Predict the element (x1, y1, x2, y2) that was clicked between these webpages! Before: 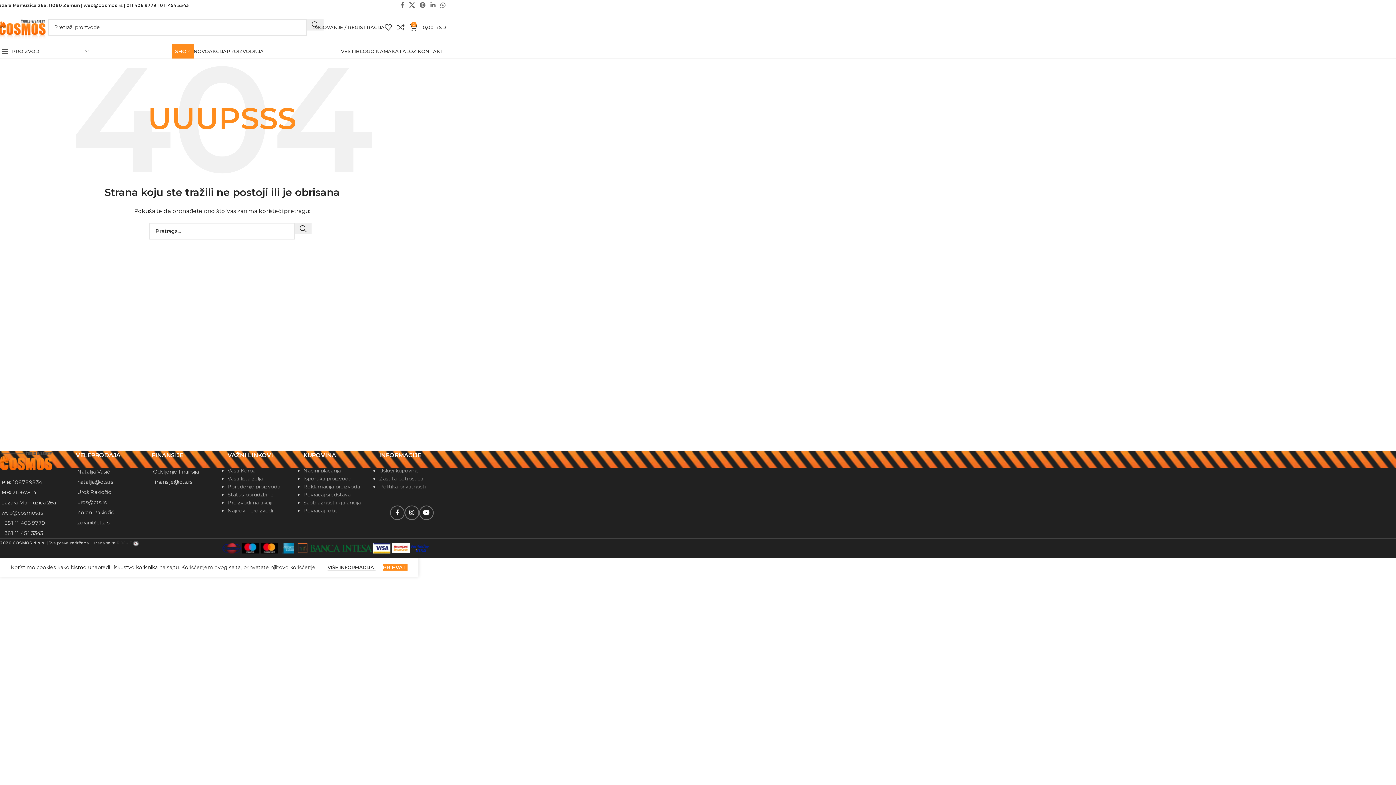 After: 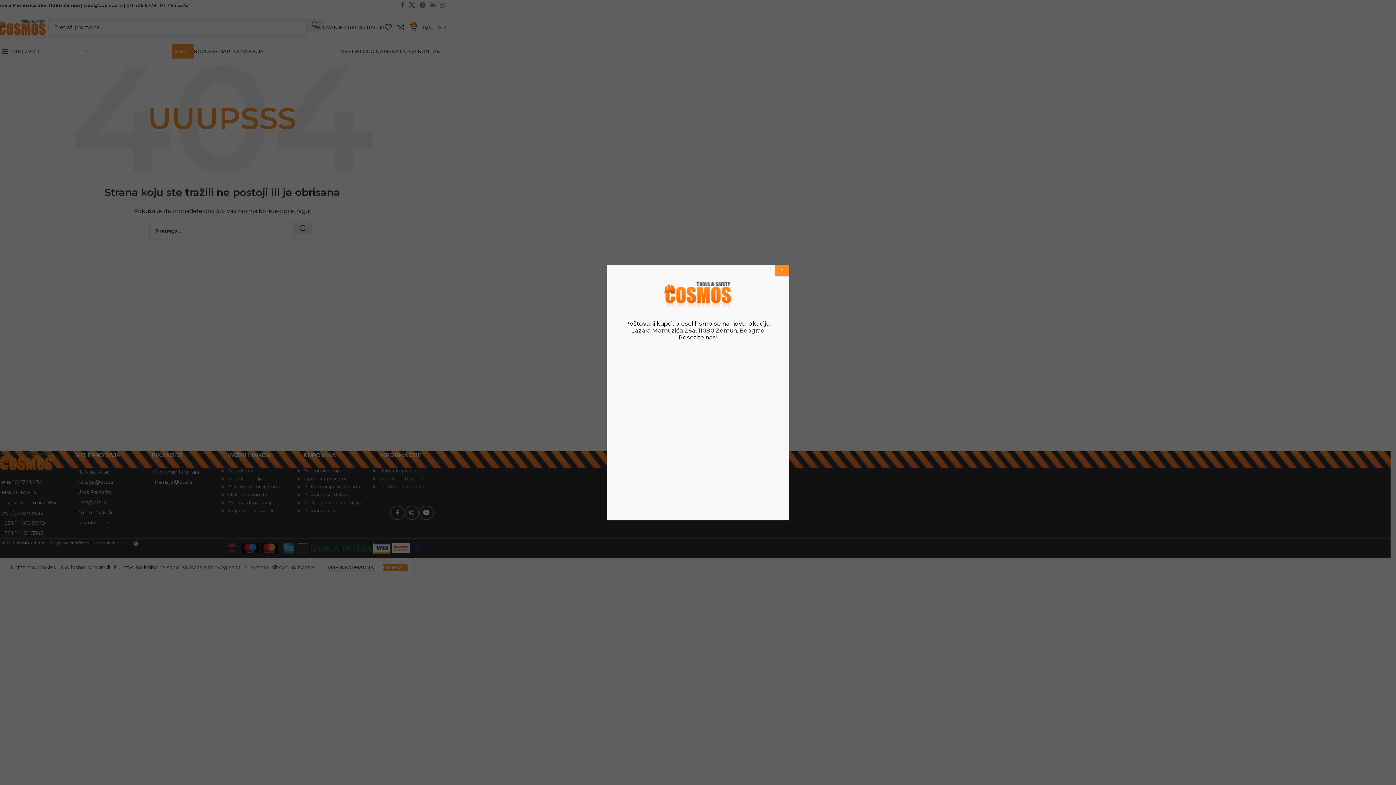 Action: bbox: (404, 505, 419, 520) label: Instagram social link